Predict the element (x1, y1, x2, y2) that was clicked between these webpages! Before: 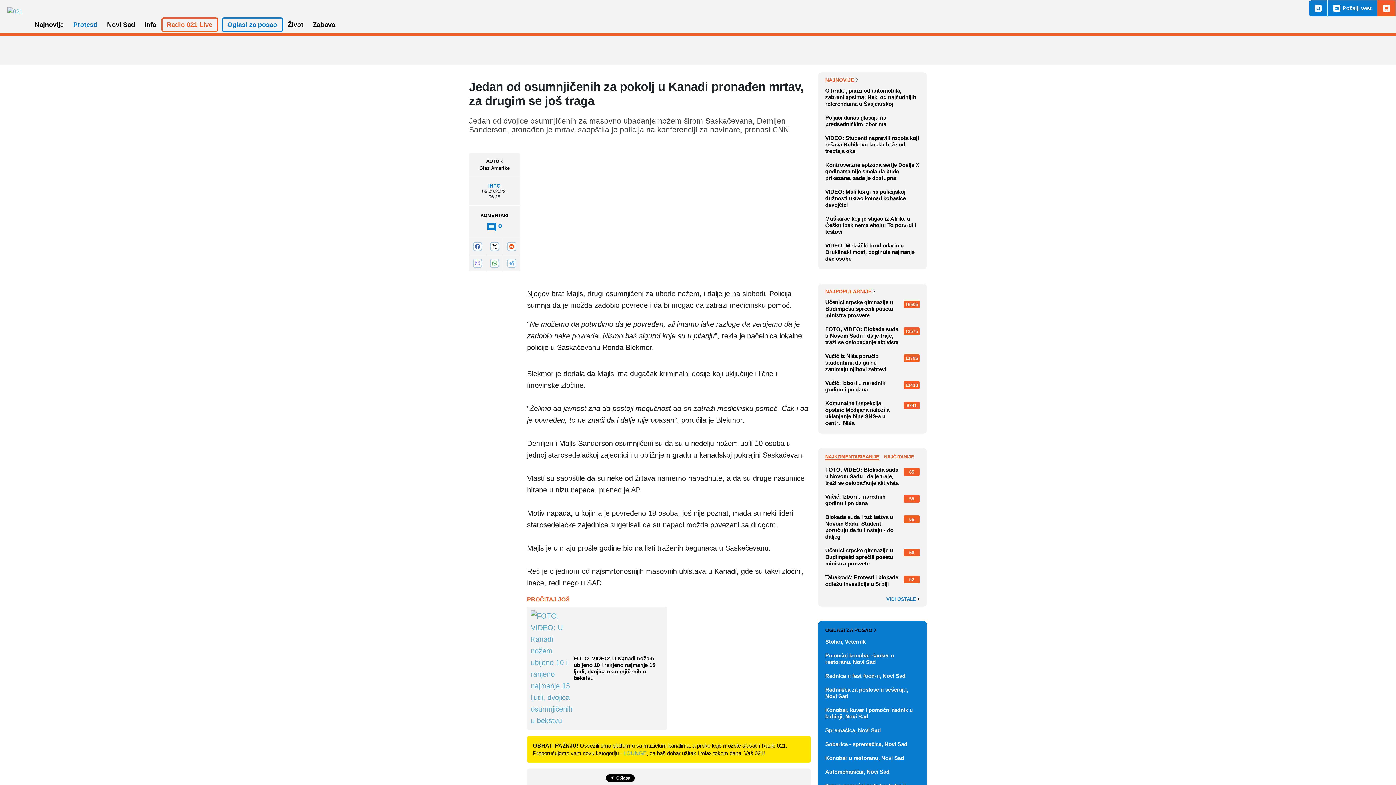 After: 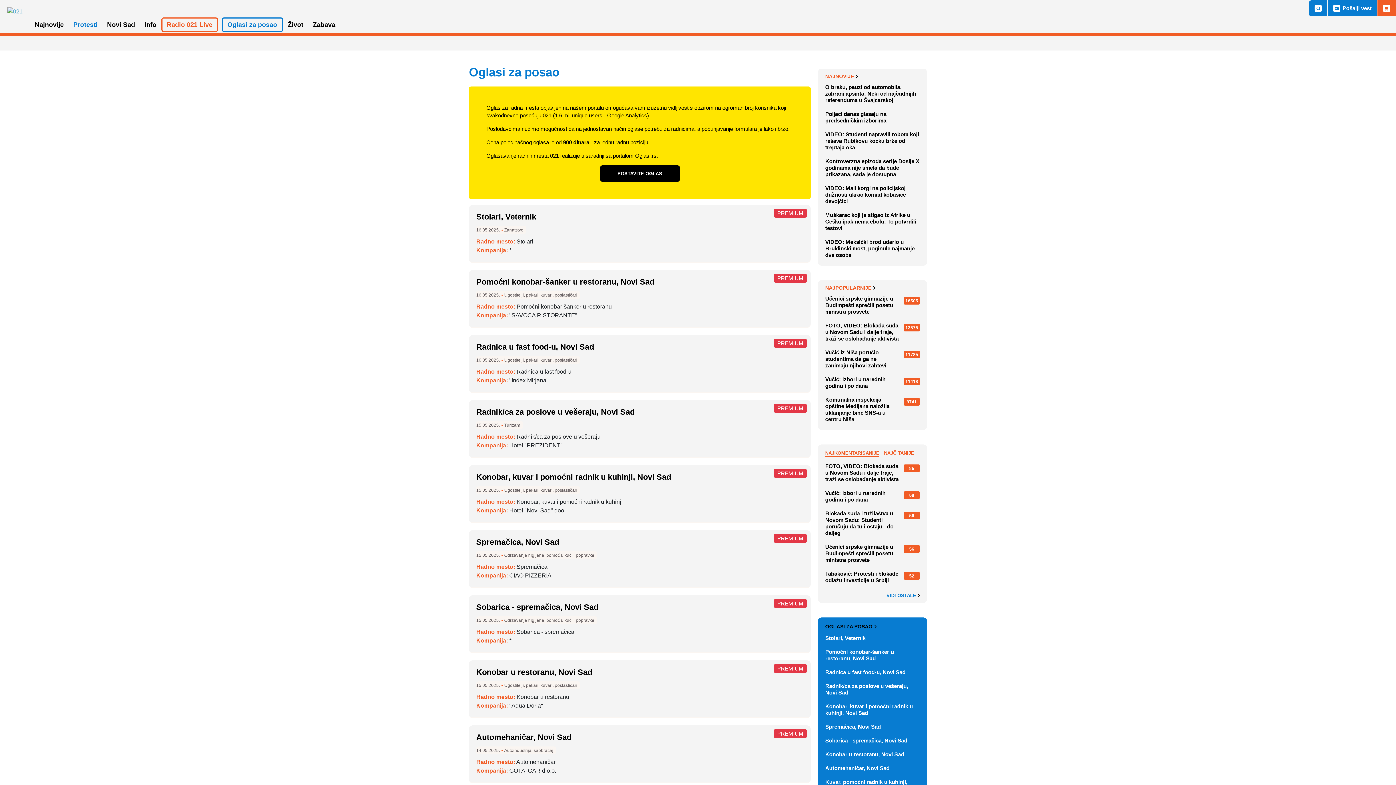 Action: bbox: (221, 17, 283, 32) label: Oglasi za posao